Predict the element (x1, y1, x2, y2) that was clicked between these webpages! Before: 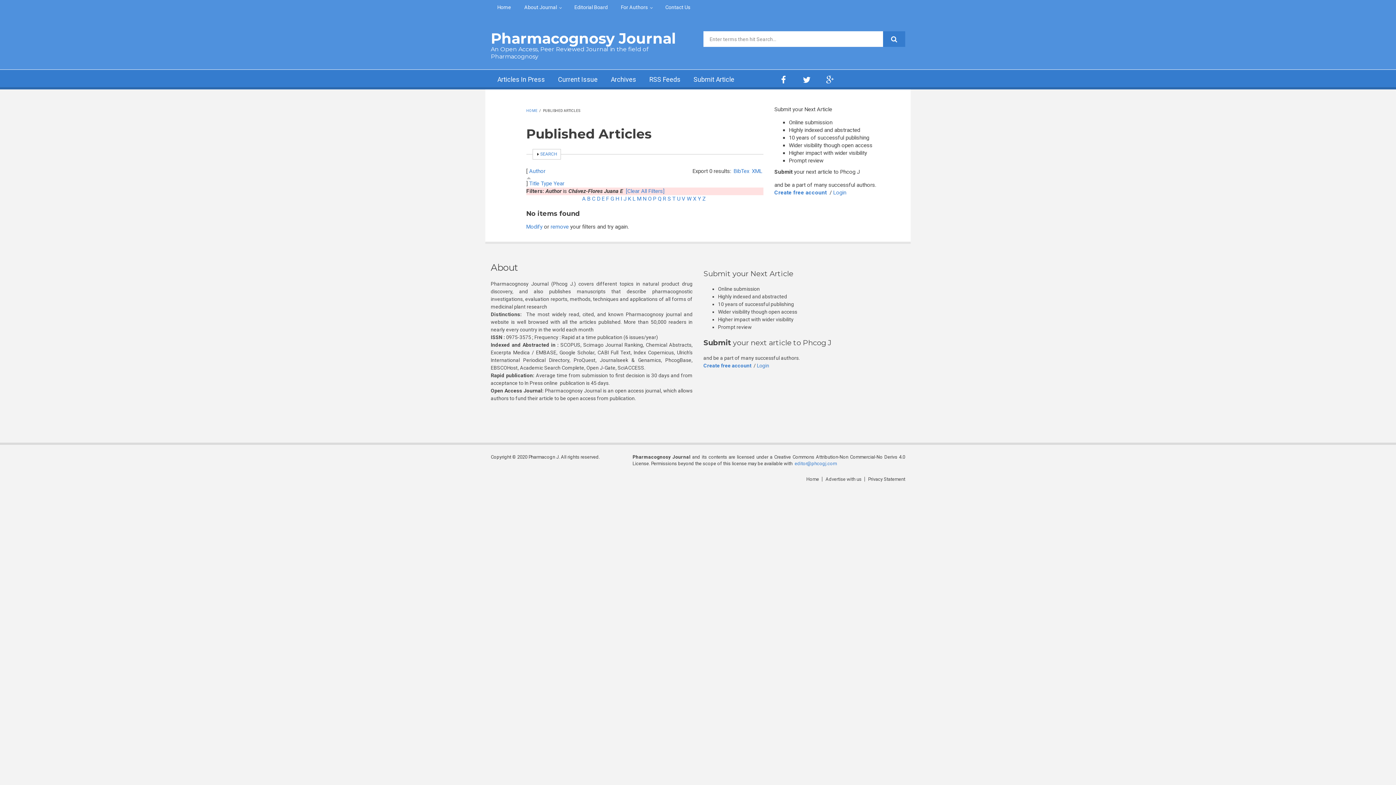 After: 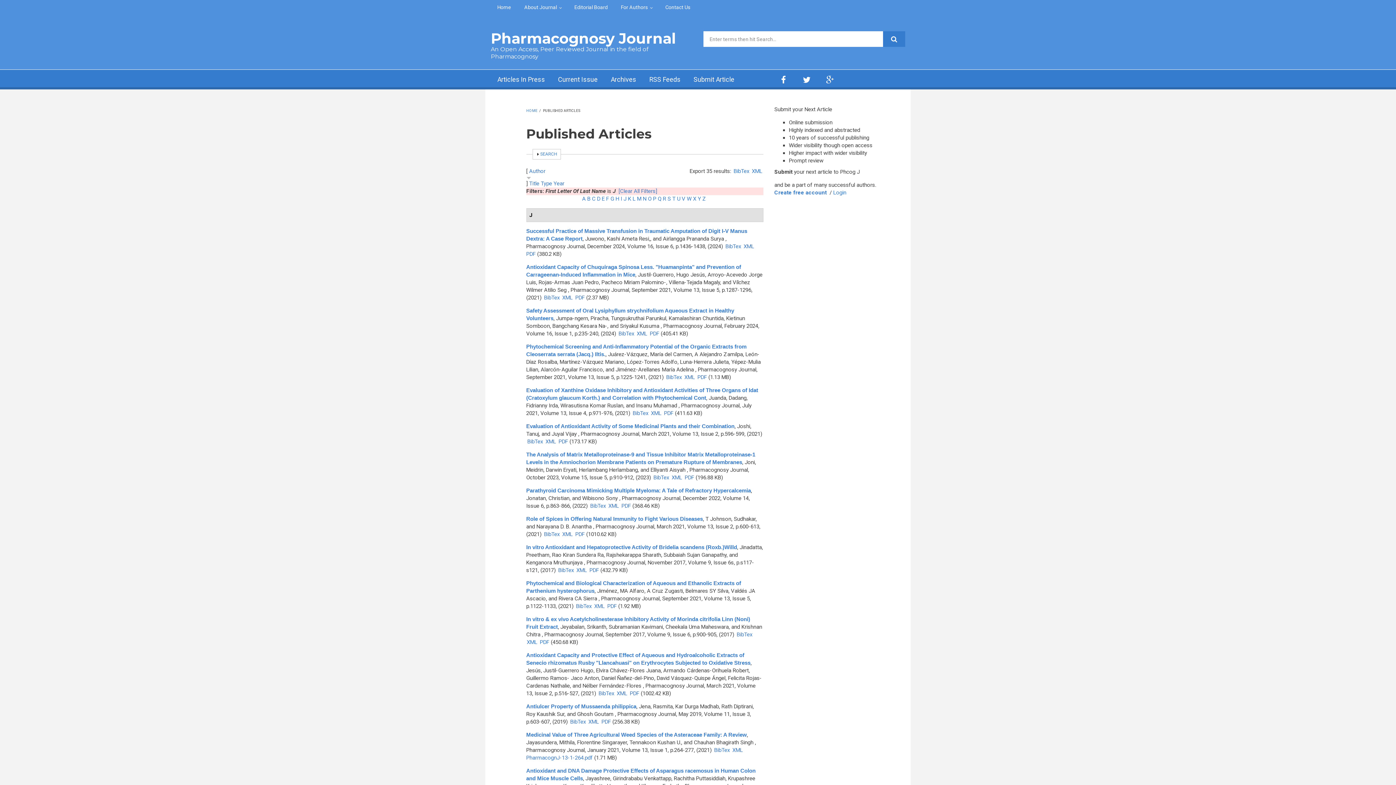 Action: bbox: (623, 195, 626, 202) label: J